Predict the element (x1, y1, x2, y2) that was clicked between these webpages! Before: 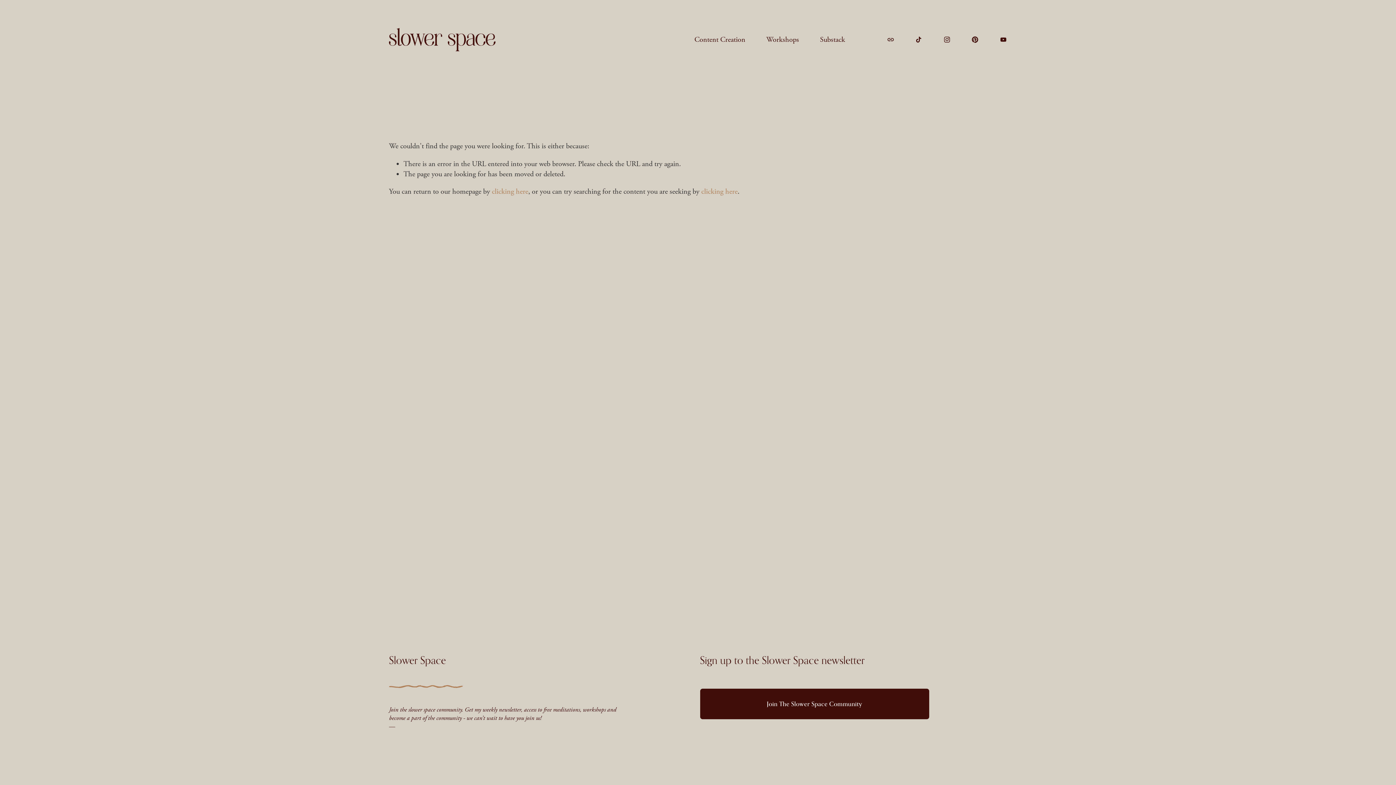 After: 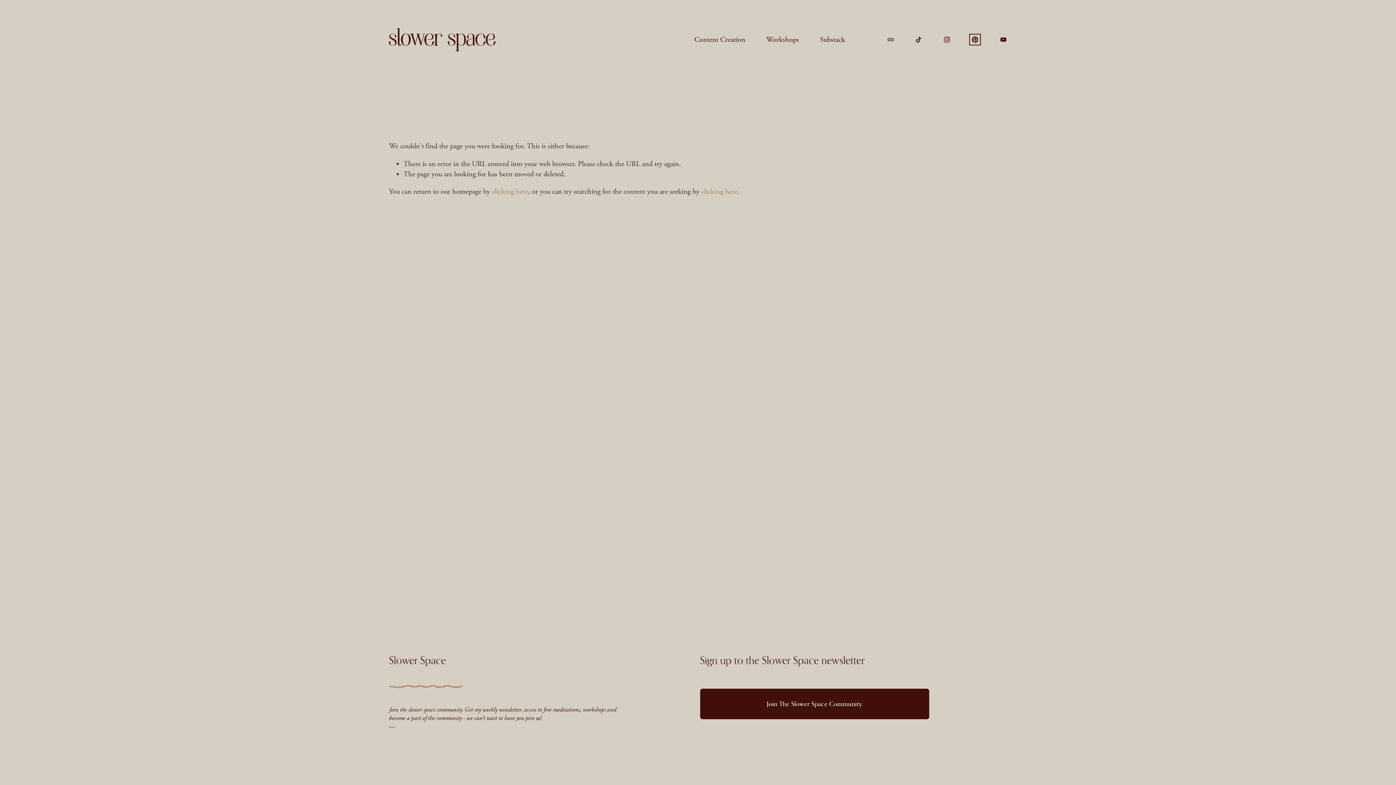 Action: label: Pinterest bbox: (971, 35, 979, 43)